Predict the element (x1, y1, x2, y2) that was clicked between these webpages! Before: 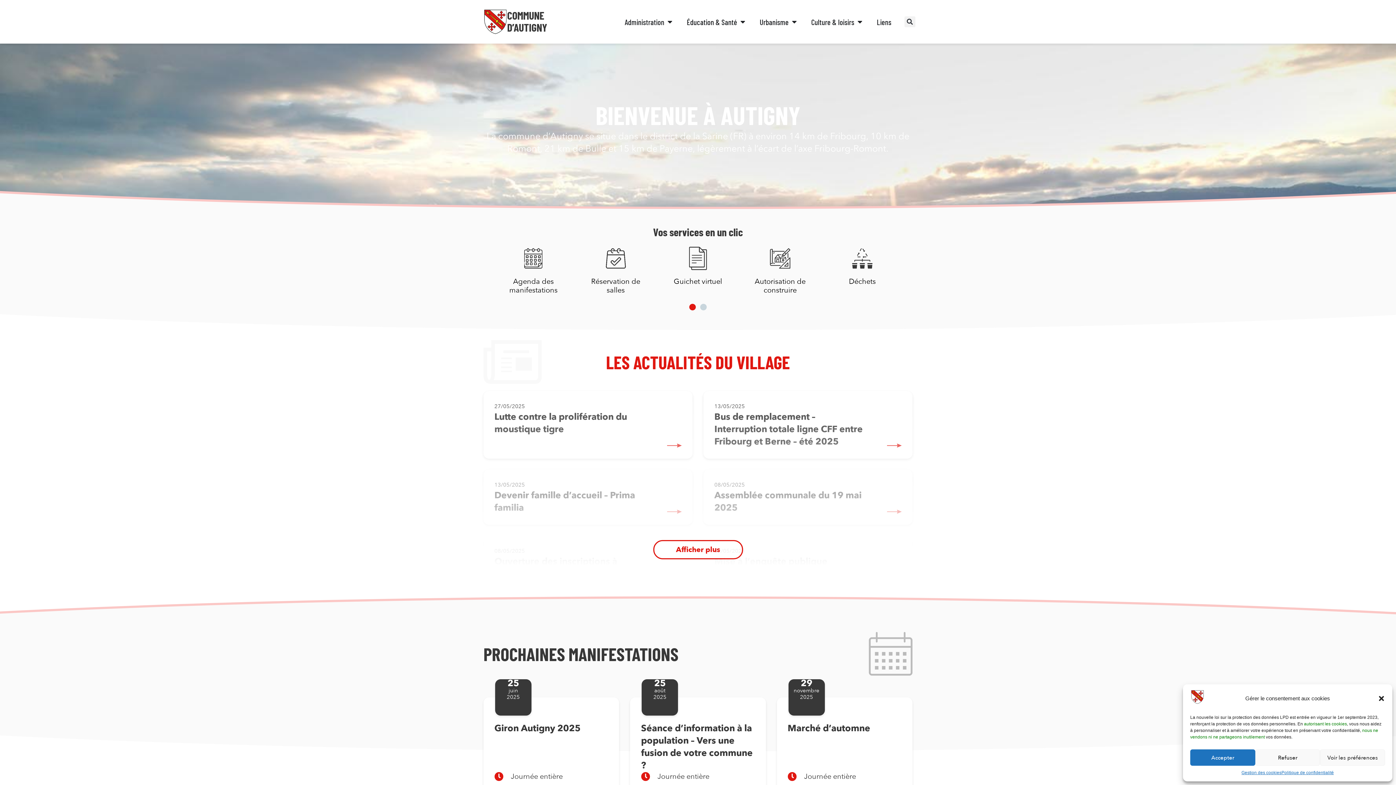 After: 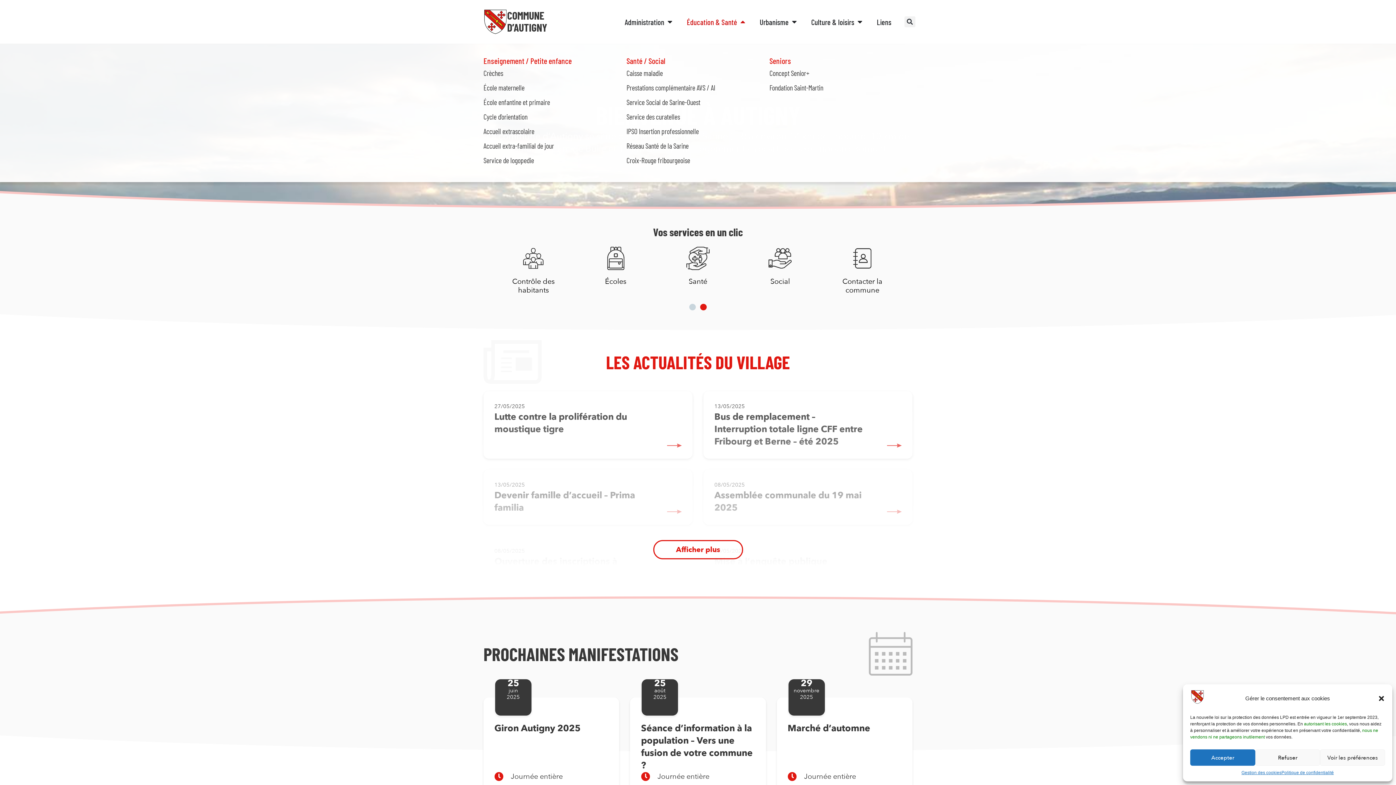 Action: bbox: (687, 18, 737, 25) label: Éducation & Santé